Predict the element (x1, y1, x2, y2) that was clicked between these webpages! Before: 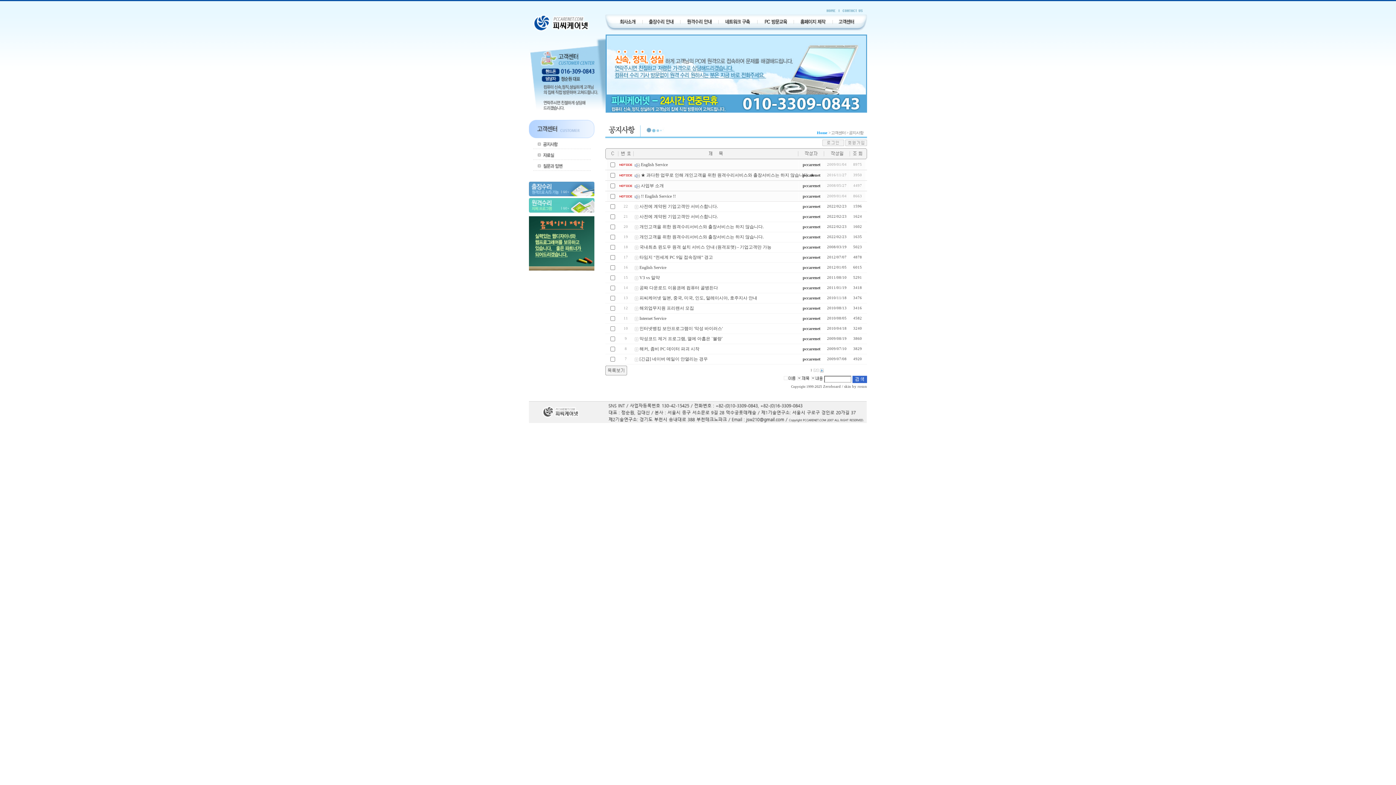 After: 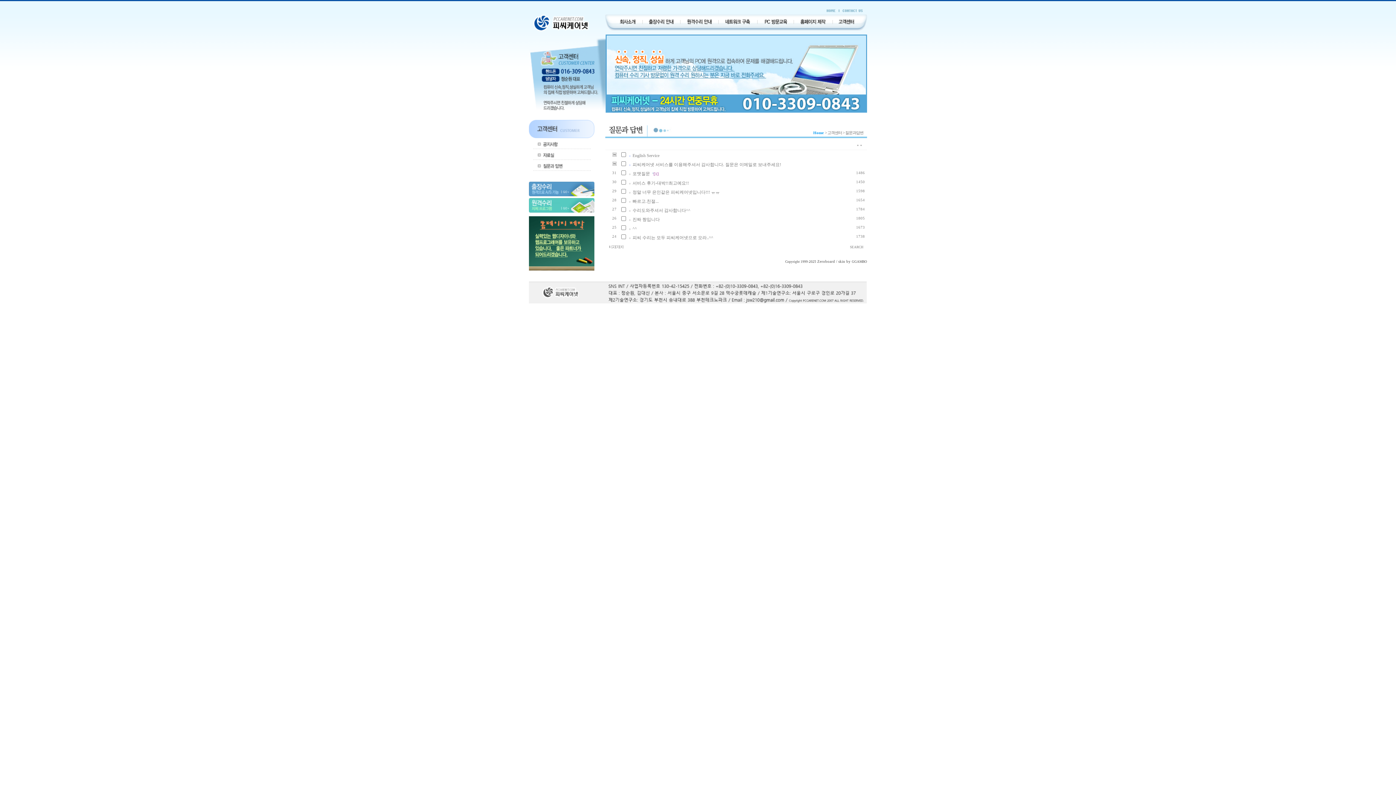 Action: bbox: (529, 166, 594, 172)